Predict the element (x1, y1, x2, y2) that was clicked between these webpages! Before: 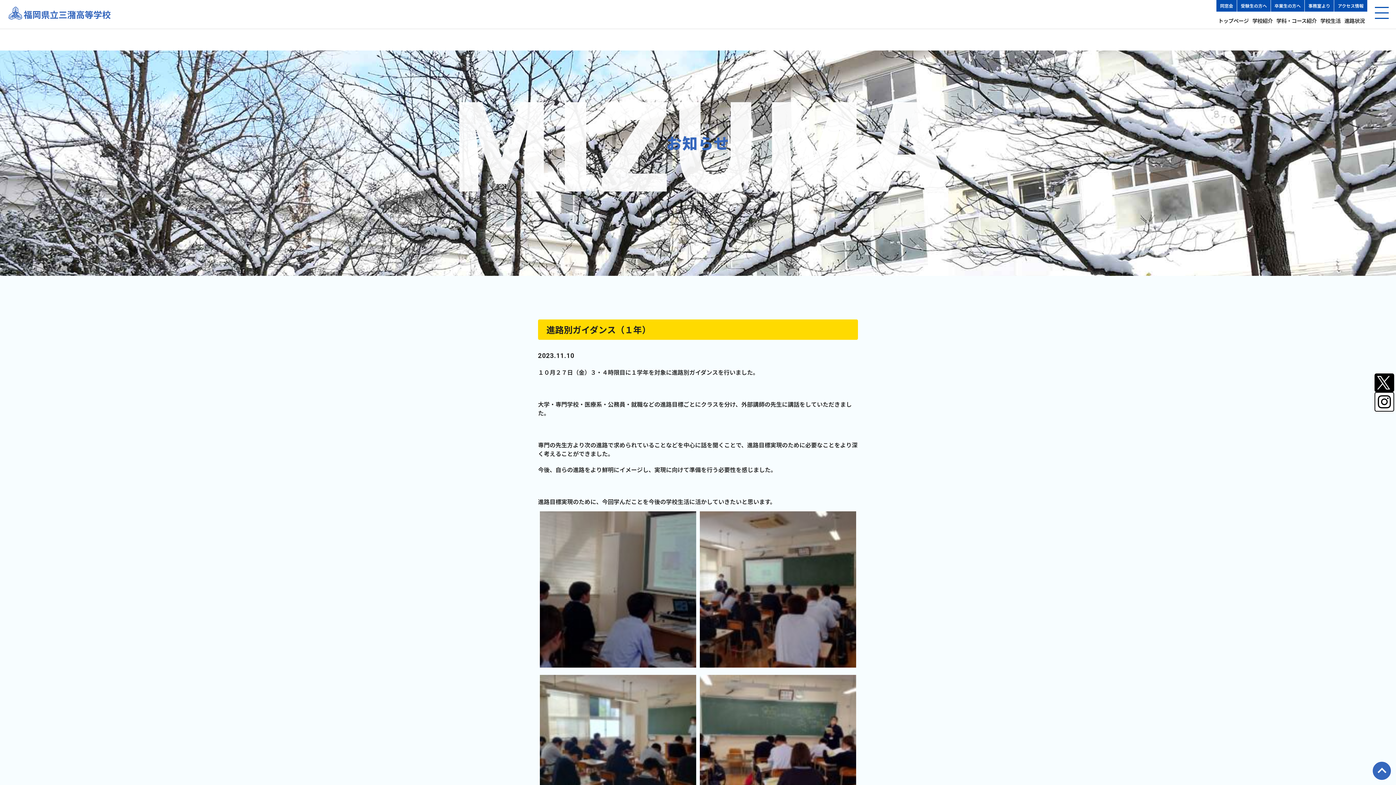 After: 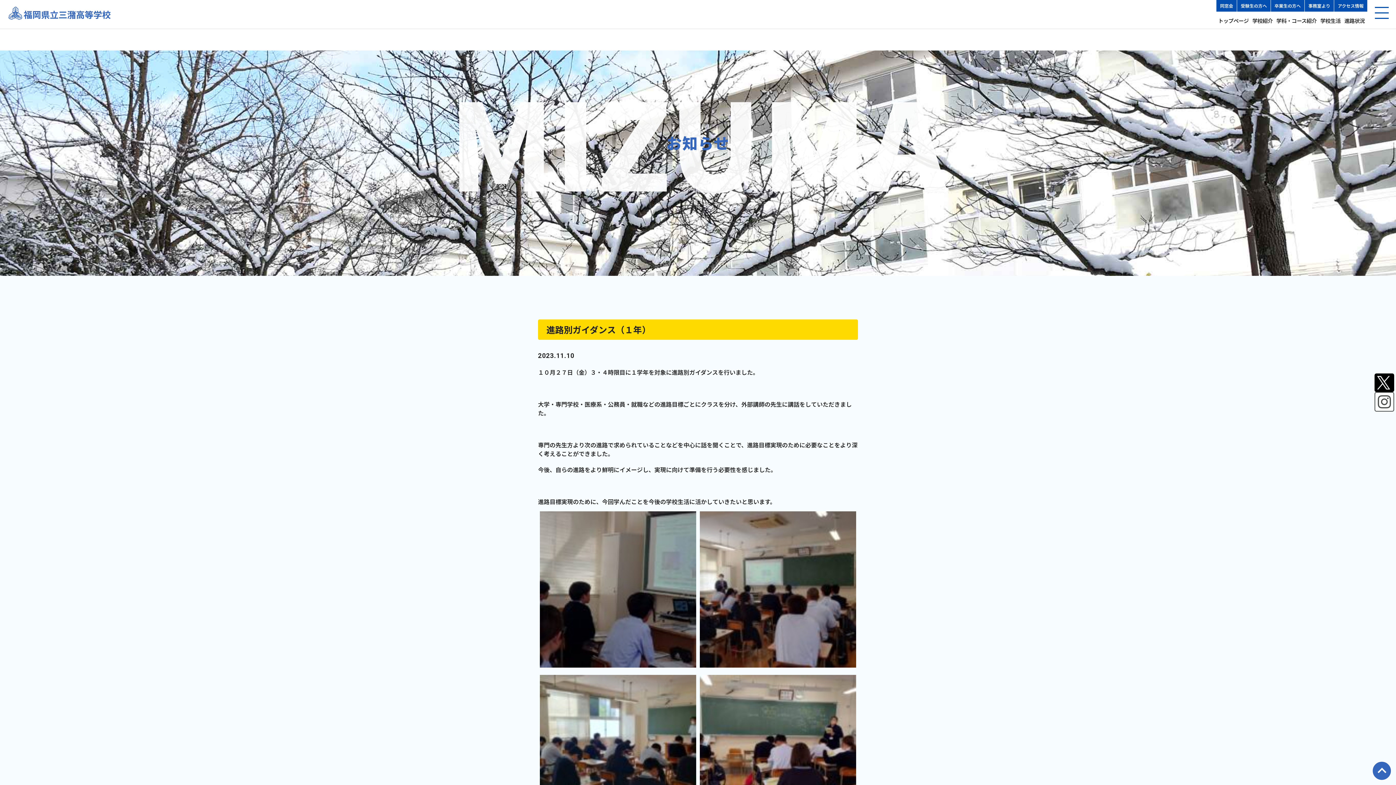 Action: bbox: (1374, 392, 1394, 411)